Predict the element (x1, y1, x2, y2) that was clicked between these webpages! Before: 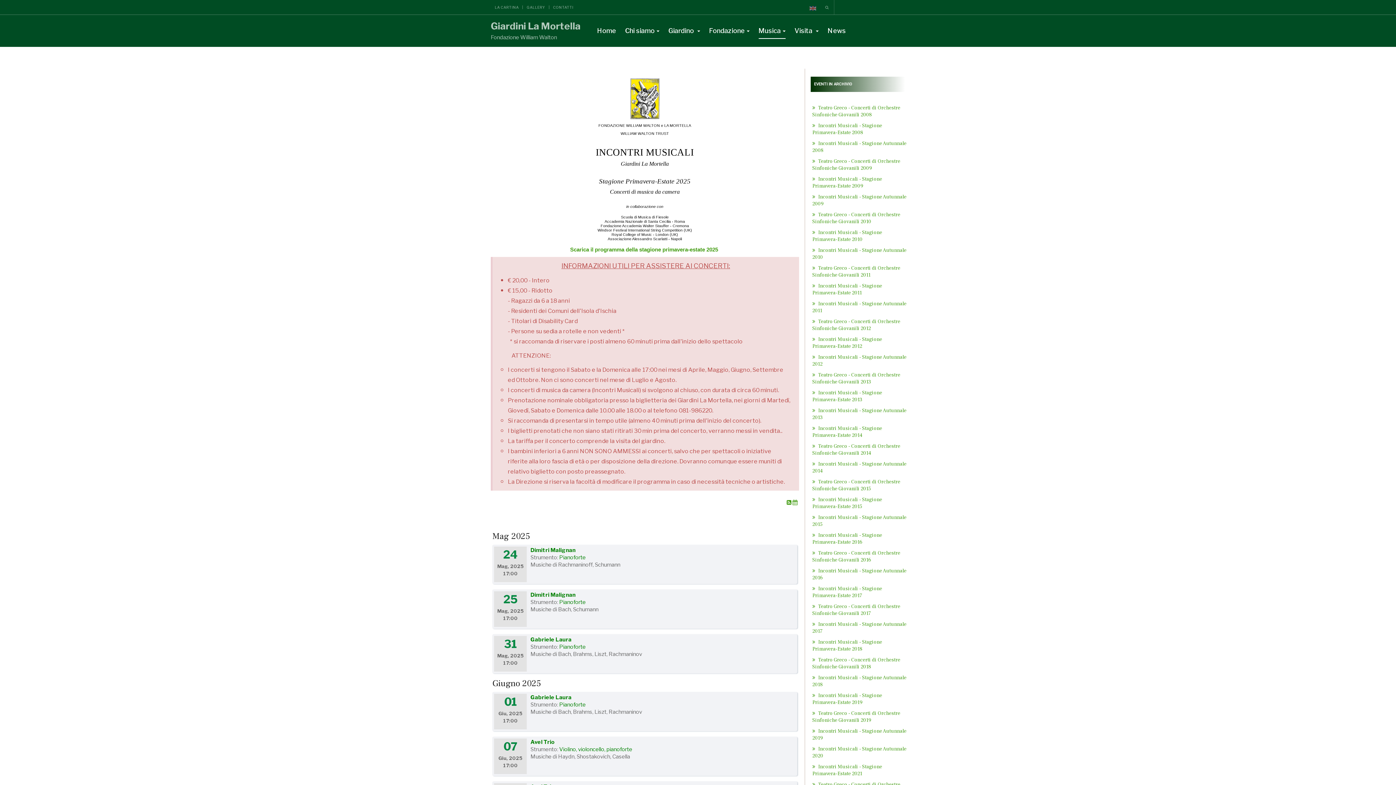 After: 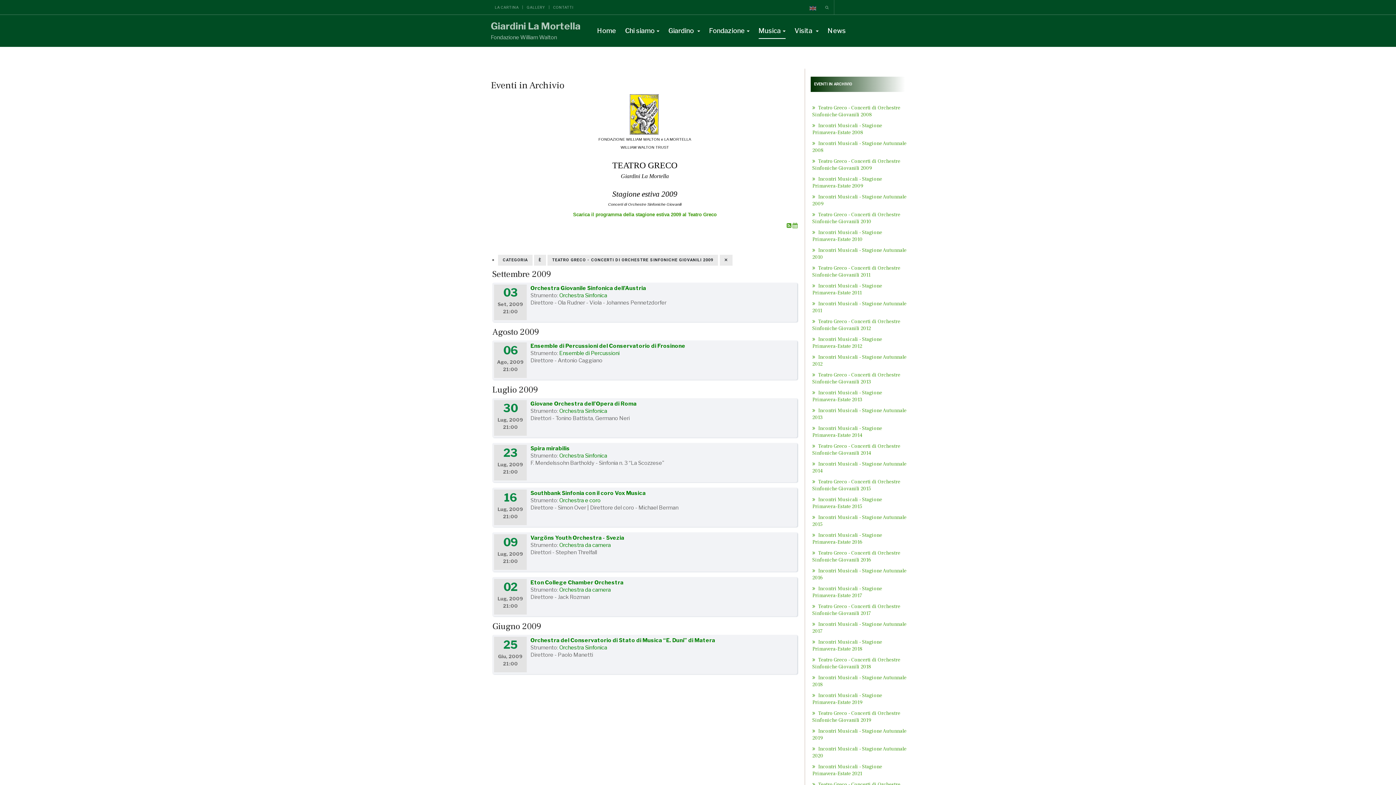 Action: label:  Teatro Greco - Concerti di Orchestre Sinfoniche Giovanili 2009 bbox: (812, 158, 900, 171)